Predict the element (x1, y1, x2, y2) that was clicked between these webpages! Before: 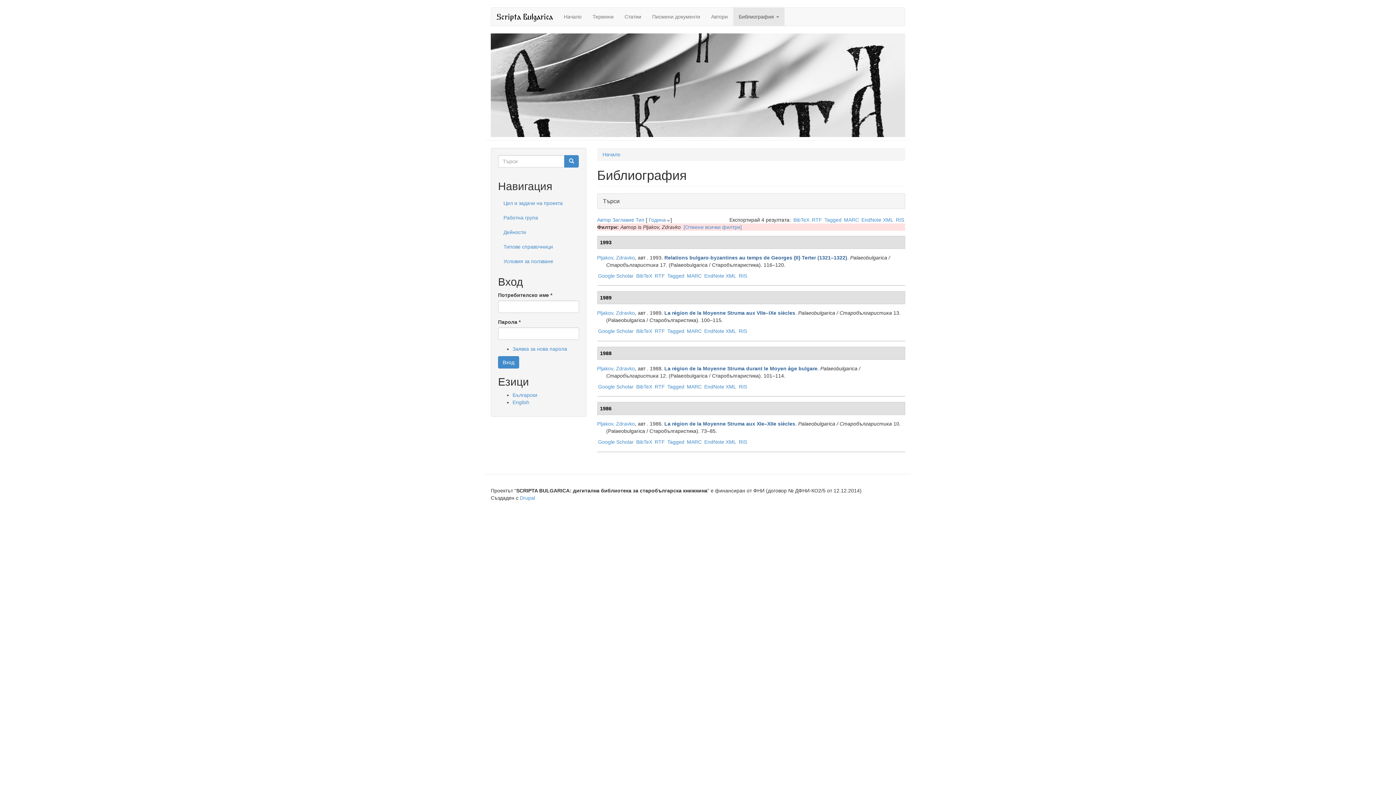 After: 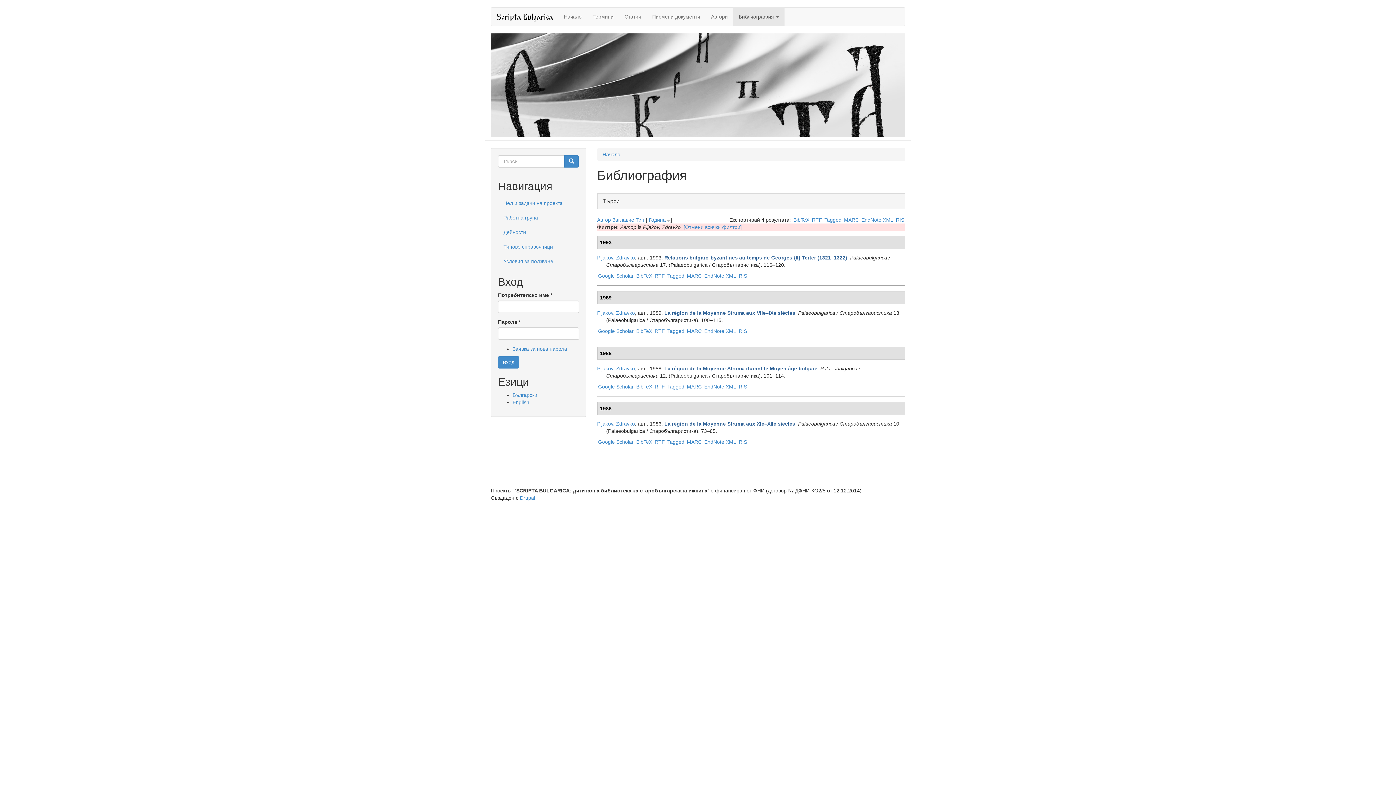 Action: label: La région de la Moyenne Struma durant le Moyen âge bulgare bbox: (664, 365, 817, 371)